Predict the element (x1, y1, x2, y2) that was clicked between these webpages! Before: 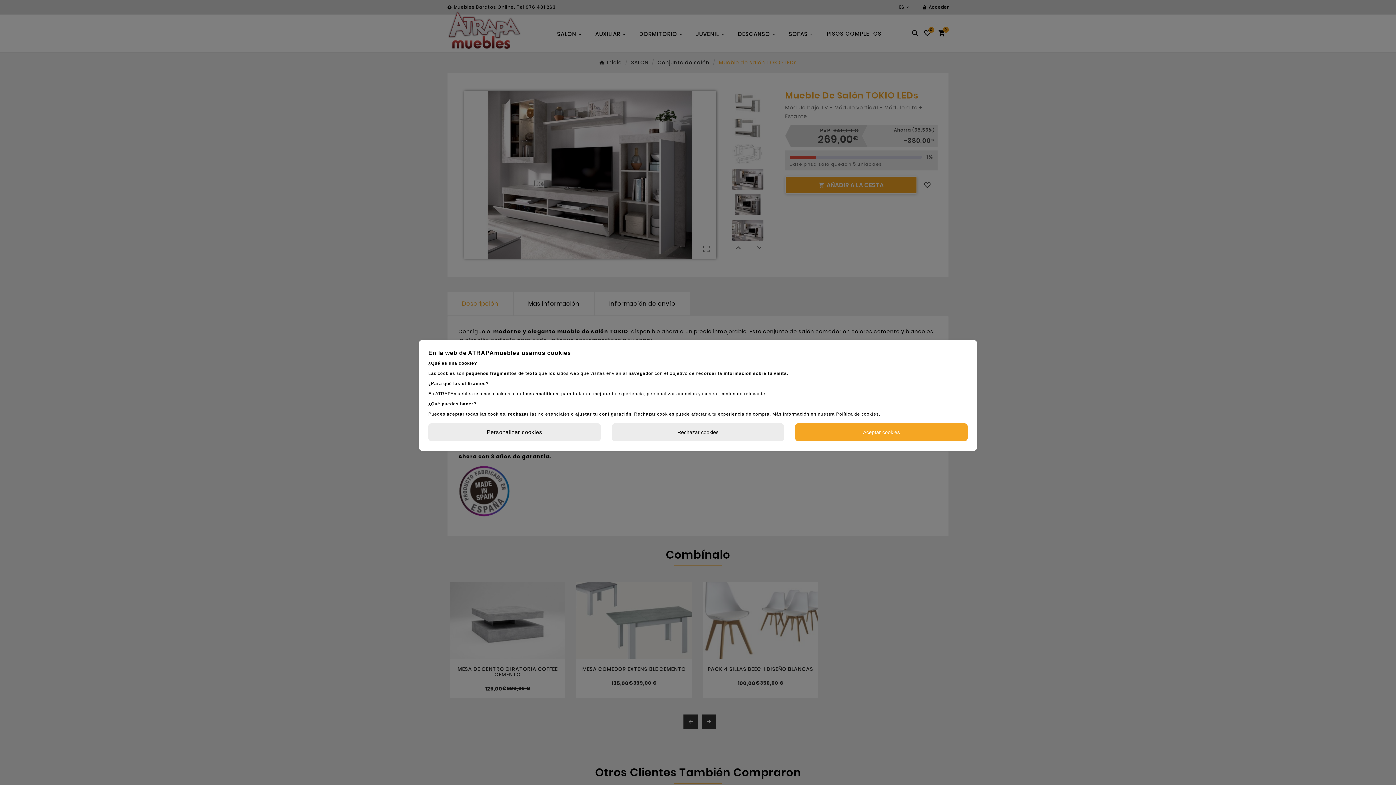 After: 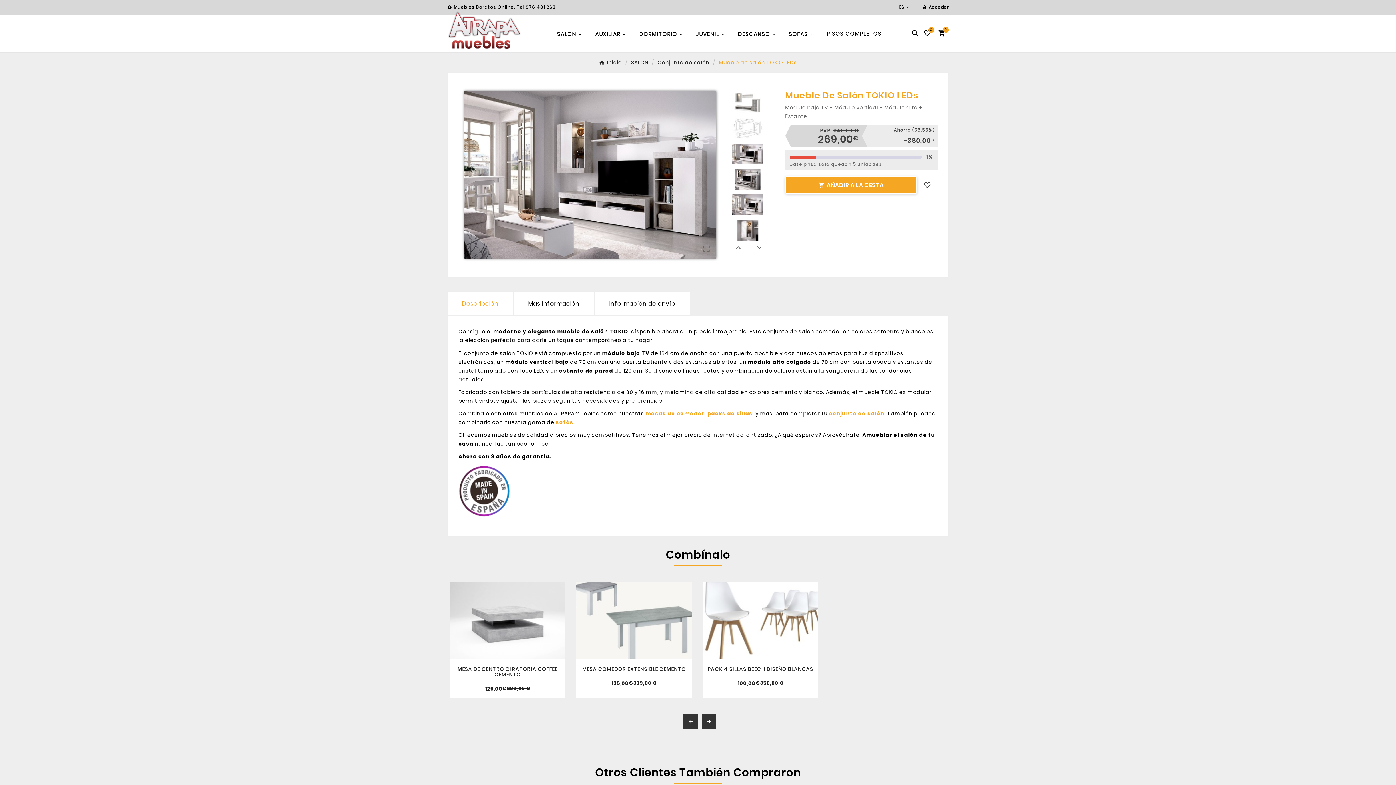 Action: bbox: (795, 423, 968, 441) label: Aceptar cookies